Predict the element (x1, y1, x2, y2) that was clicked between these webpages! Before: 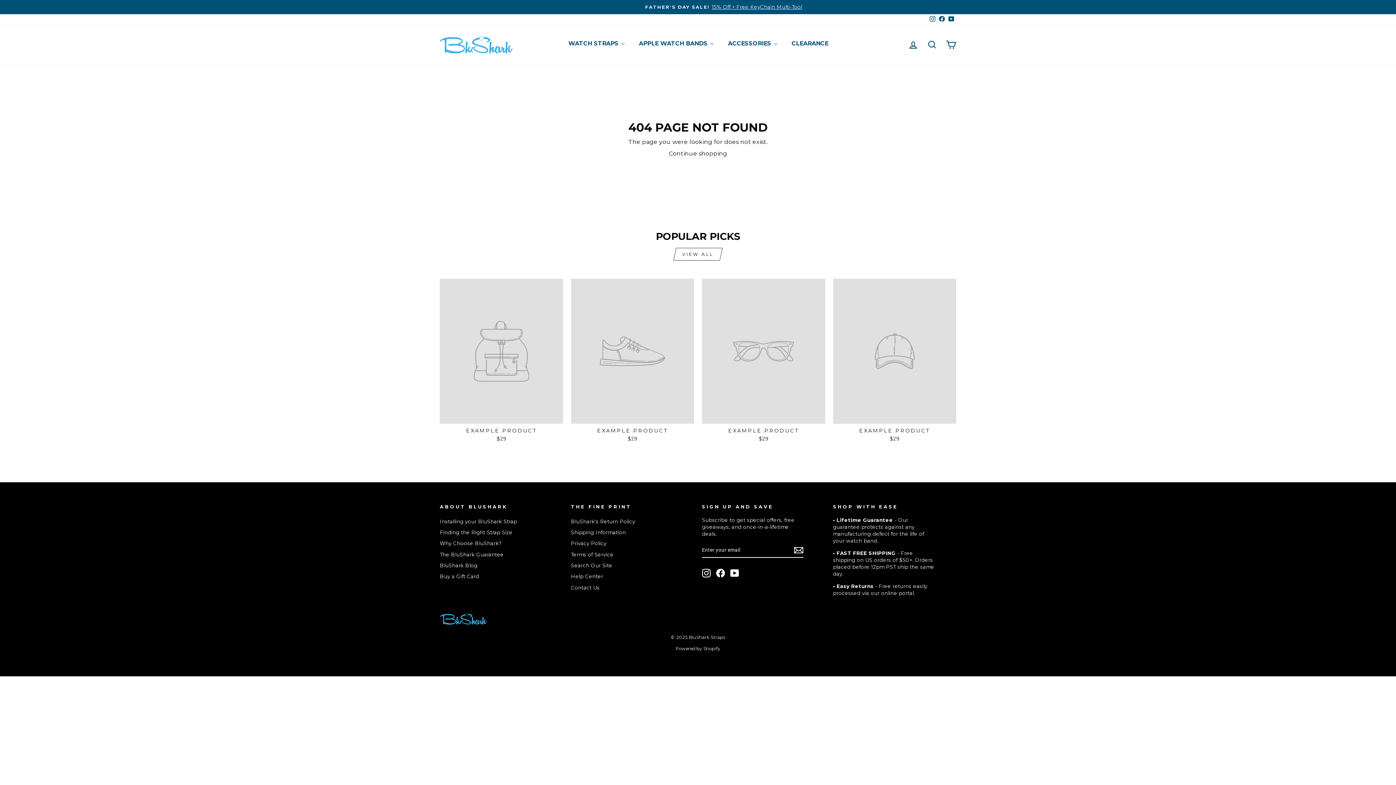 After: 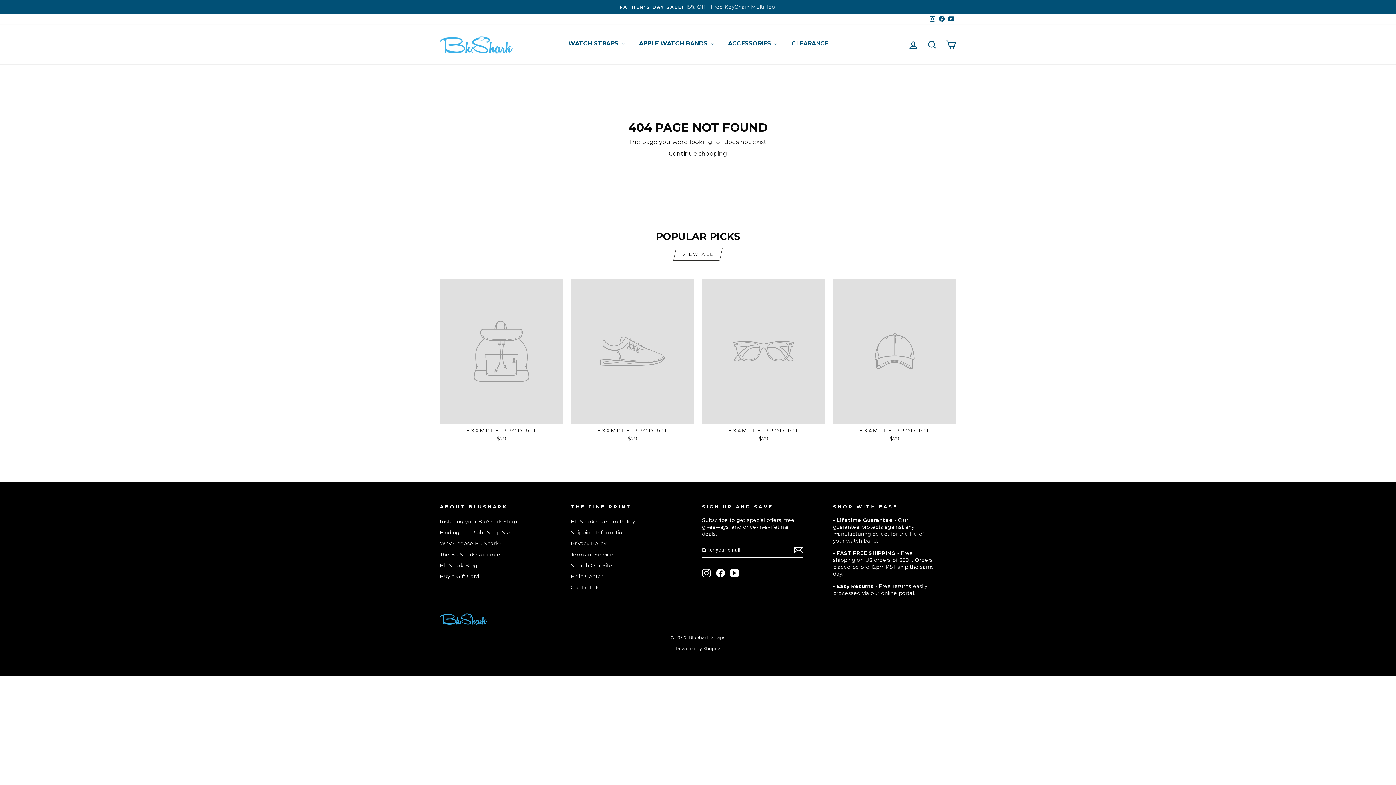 Action: label: EXAMPLE PRODUCT
$29 bbox: (440, 278, 563, 444)